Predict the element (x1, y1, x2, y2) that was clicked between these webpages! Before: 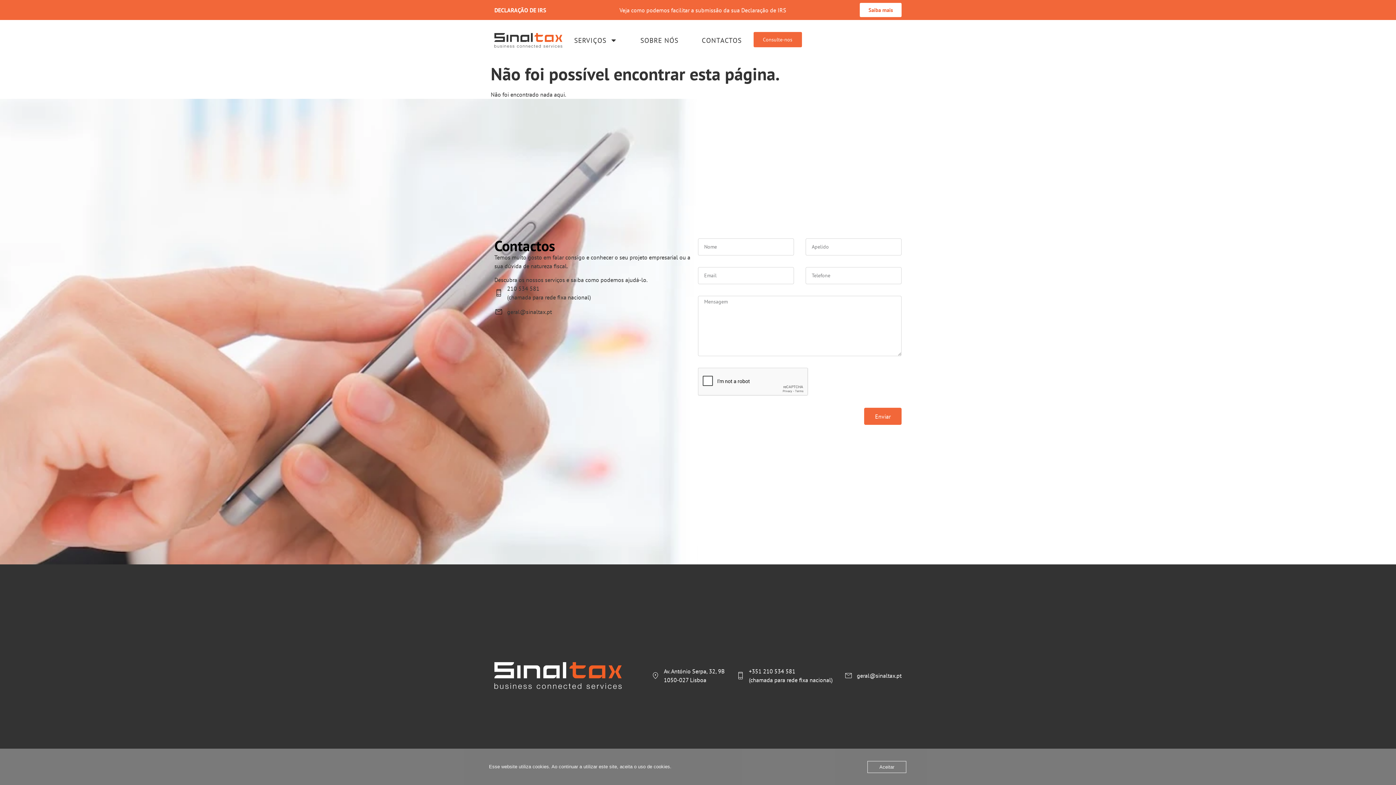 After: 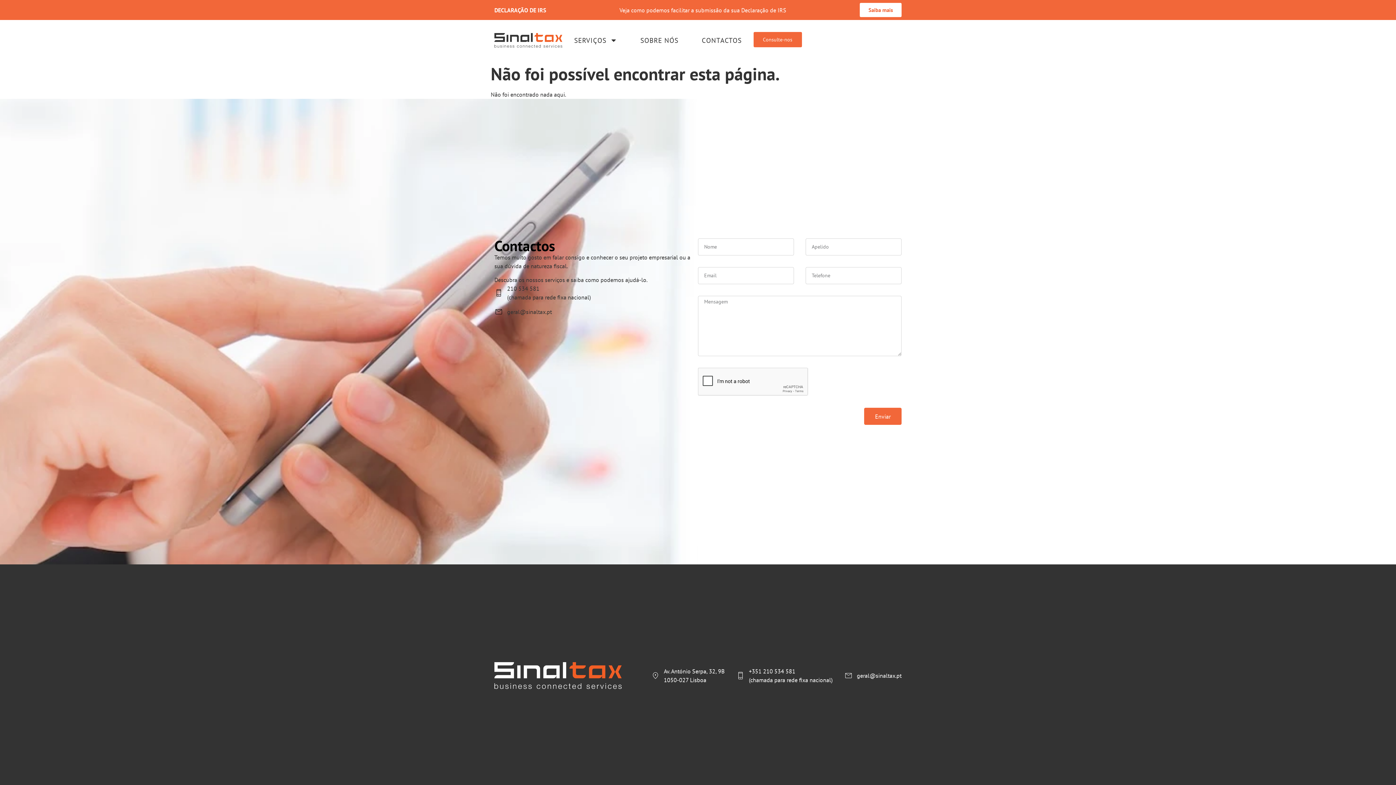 Action: bbox: (867, 761, 906, 773) label: Aceitar